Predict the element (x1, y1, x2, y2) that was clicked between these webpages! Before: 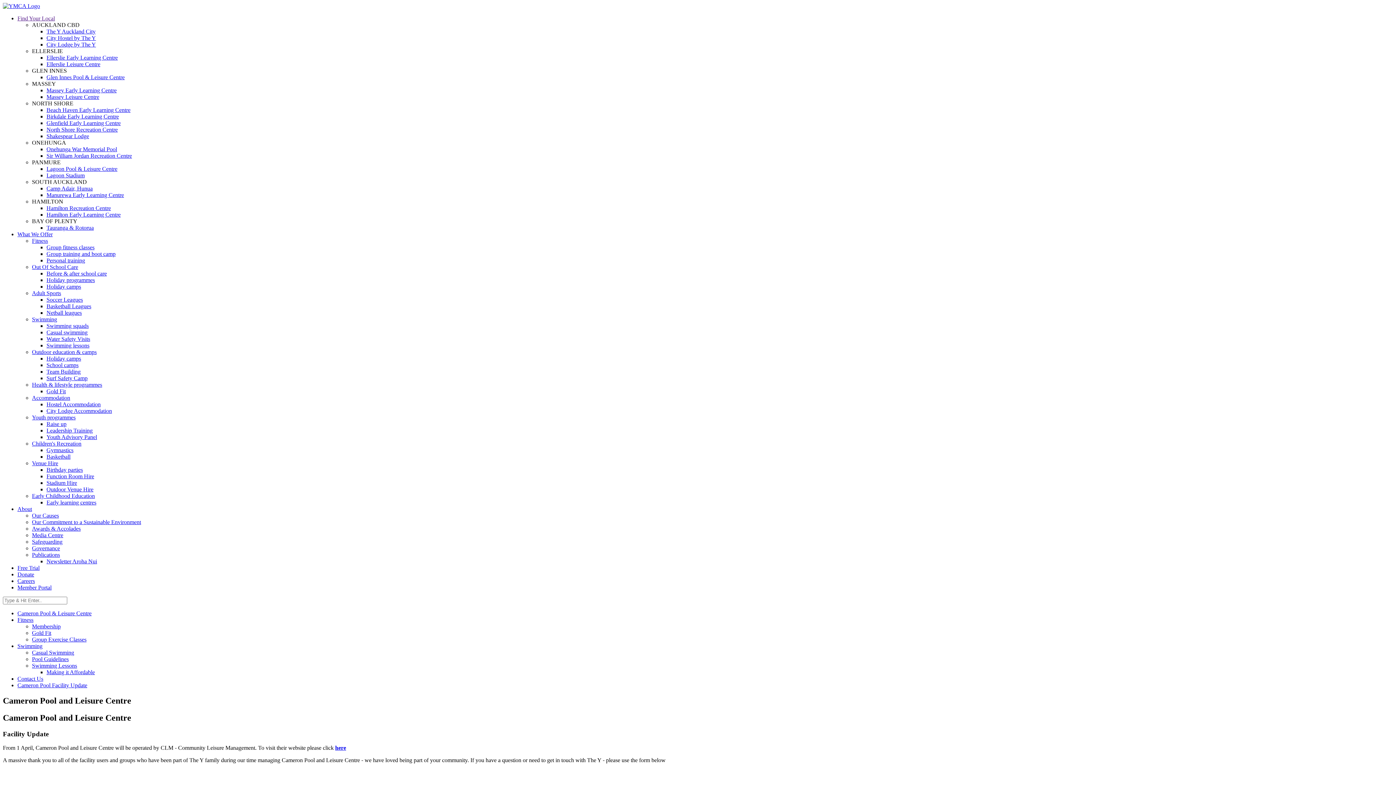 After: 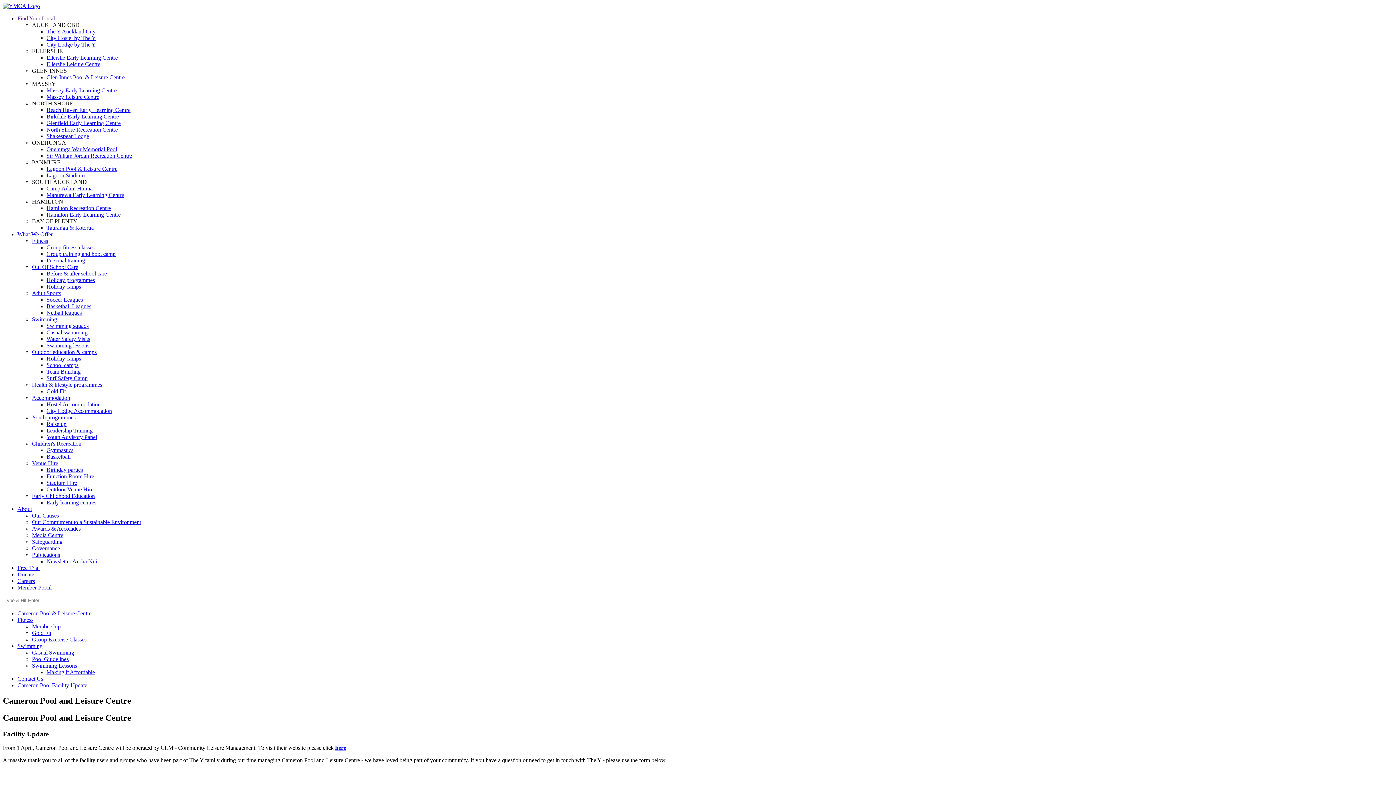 Action: bbox: (46, 669, 1393, 676) label: Making it Affordable